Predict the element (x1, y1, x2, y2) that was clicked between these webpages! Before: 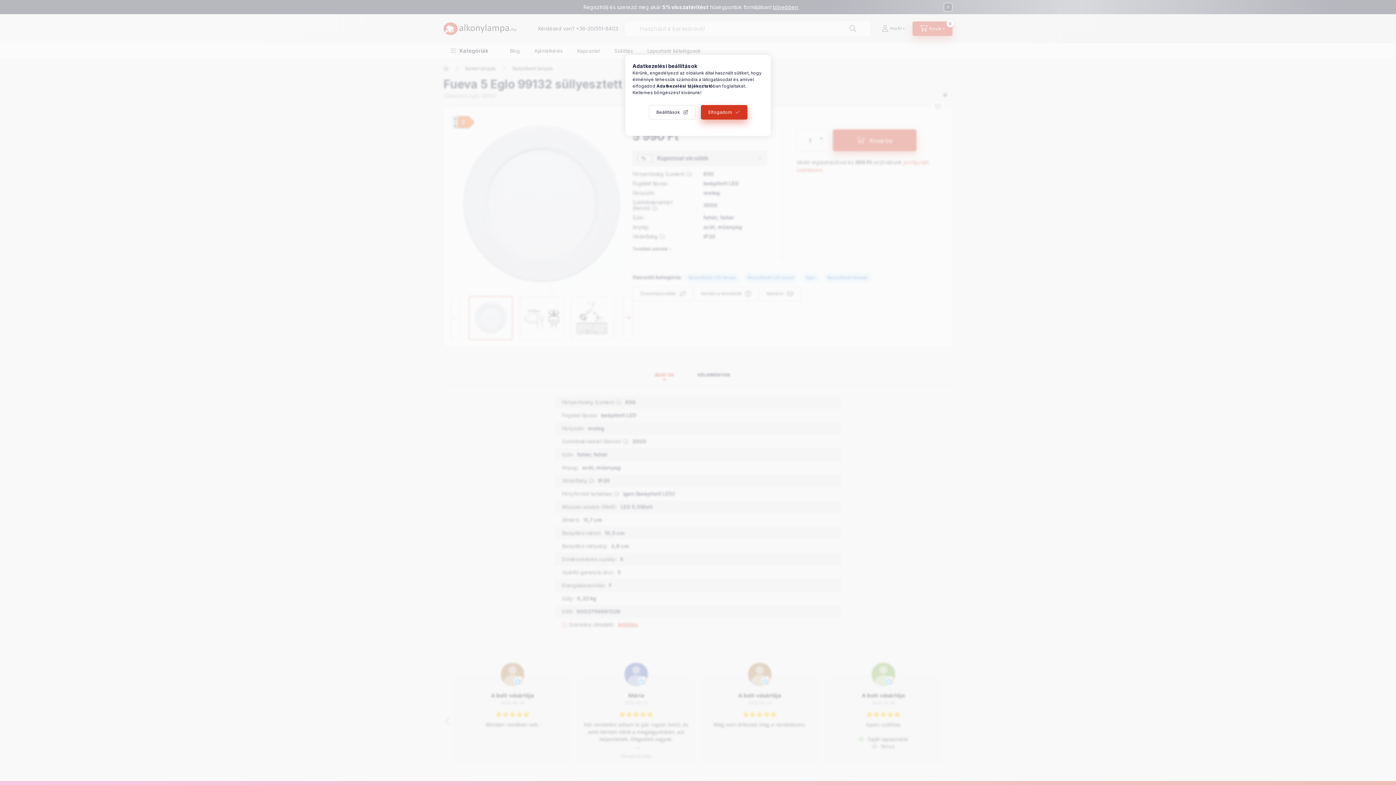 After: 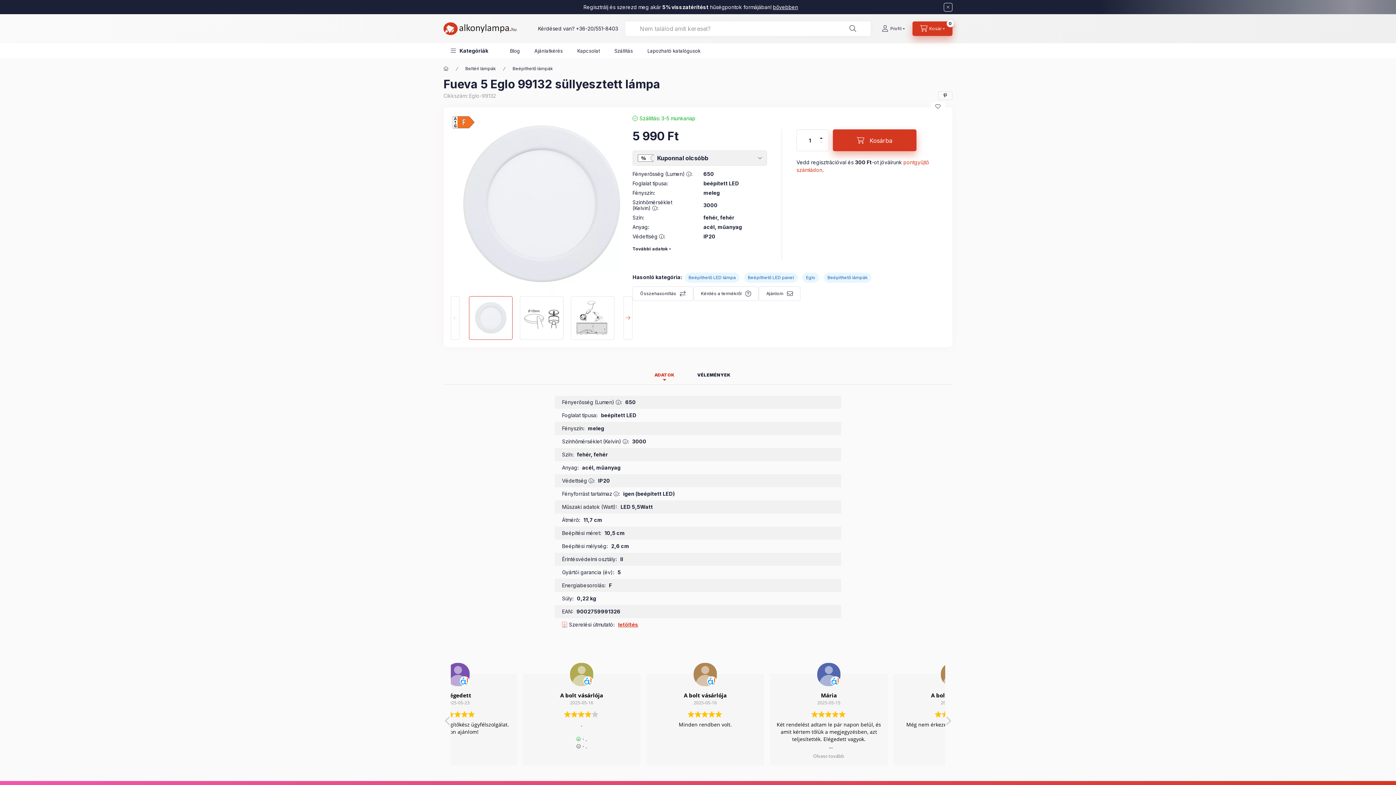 Action: bbox: (700, 105, 747, 119) label: Elfogadom